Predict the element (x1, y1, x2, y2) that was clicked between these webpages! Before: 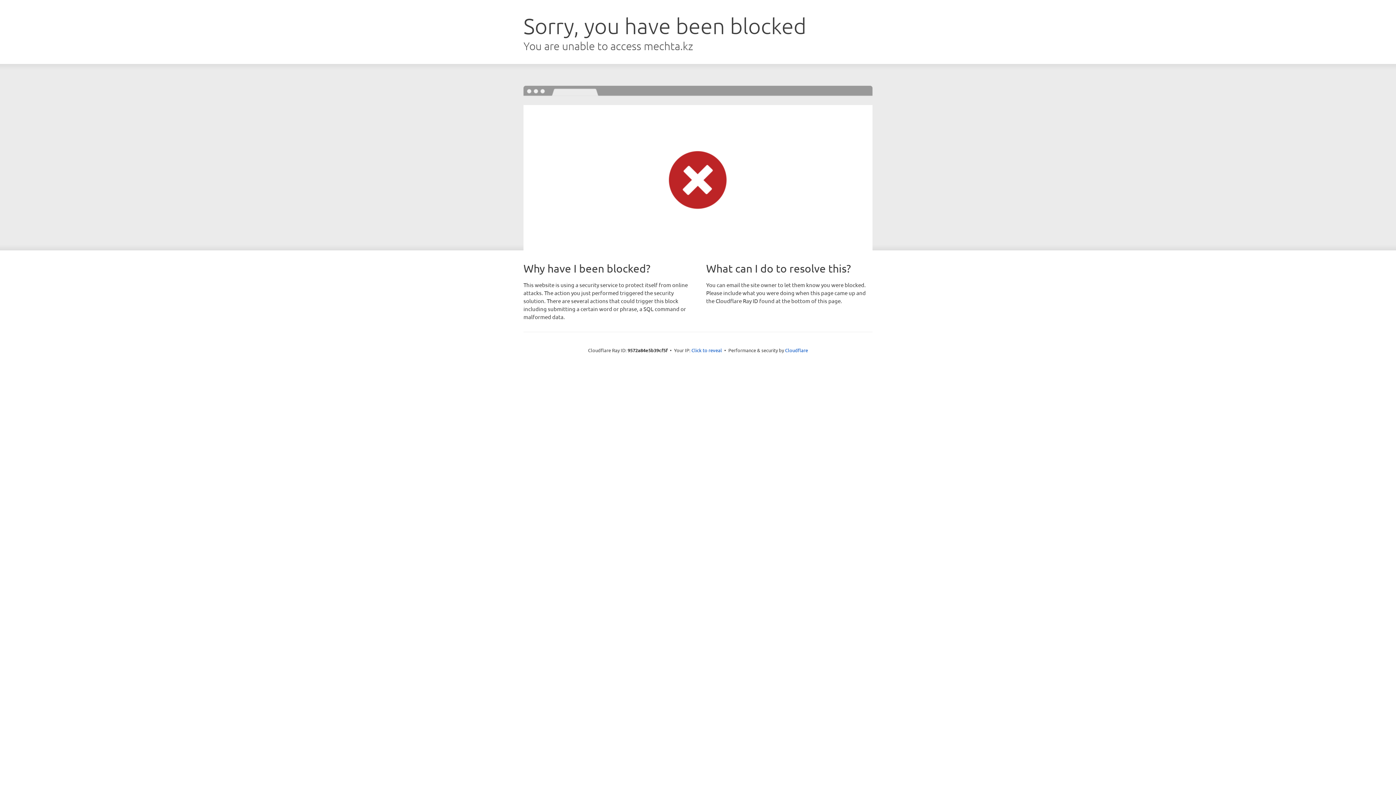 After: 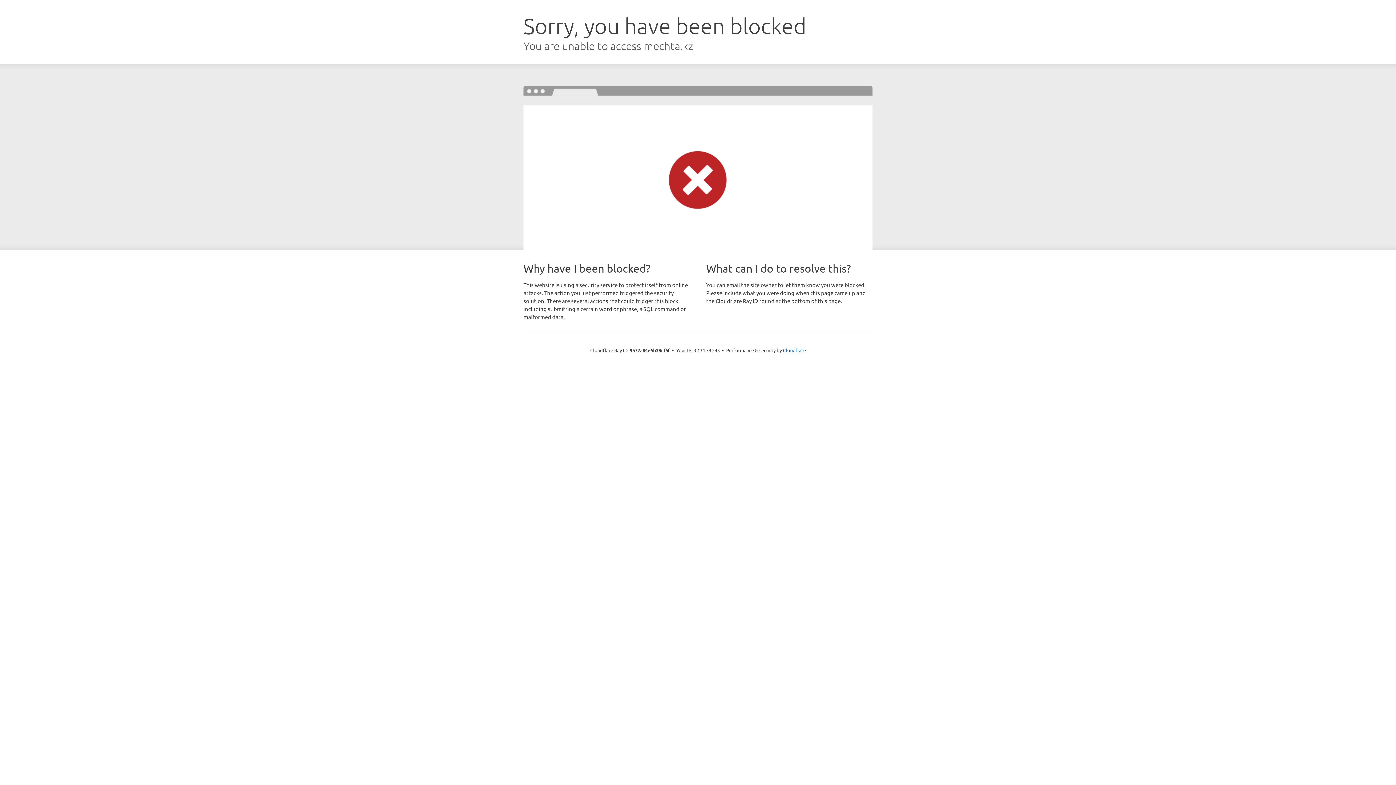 Action: label: Click to reveal bbox: (691, 346, 722, 353)